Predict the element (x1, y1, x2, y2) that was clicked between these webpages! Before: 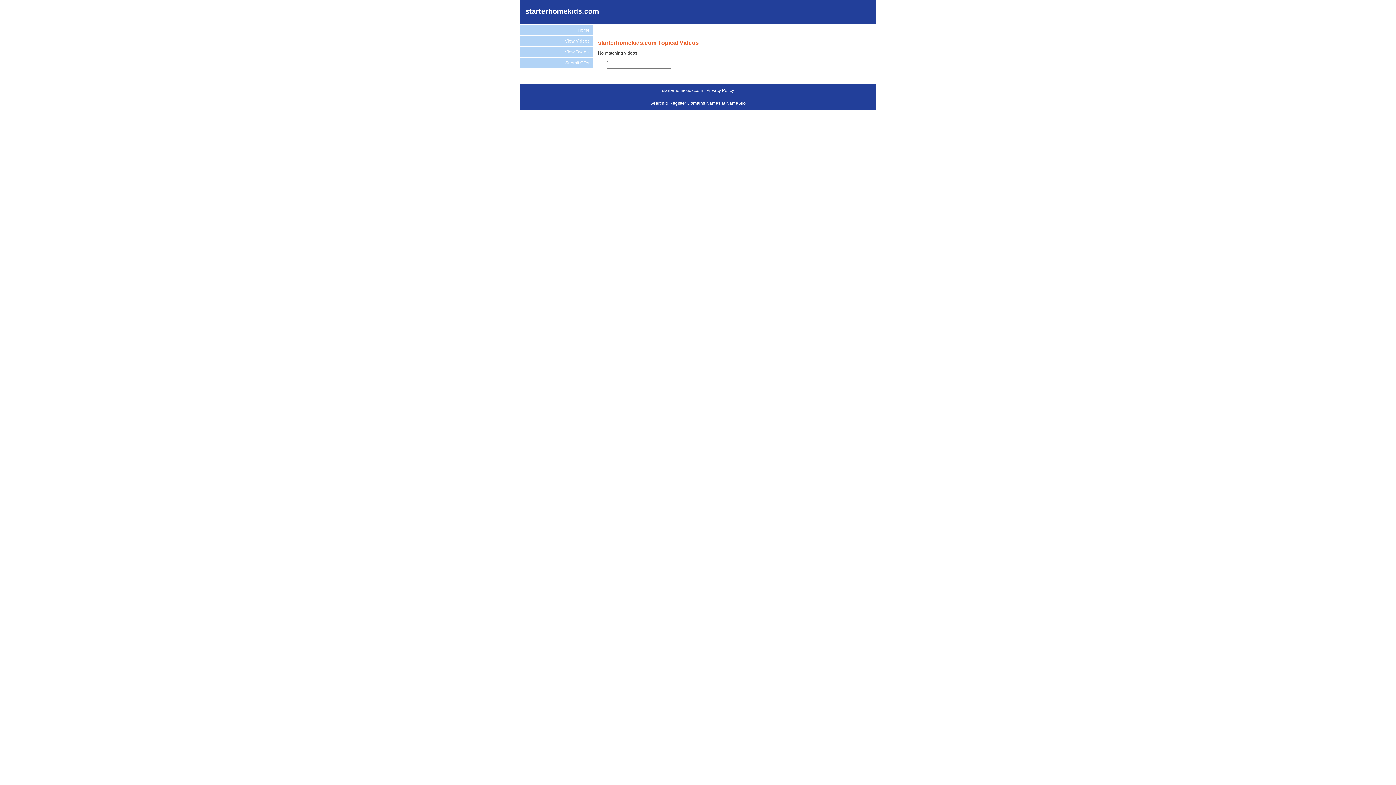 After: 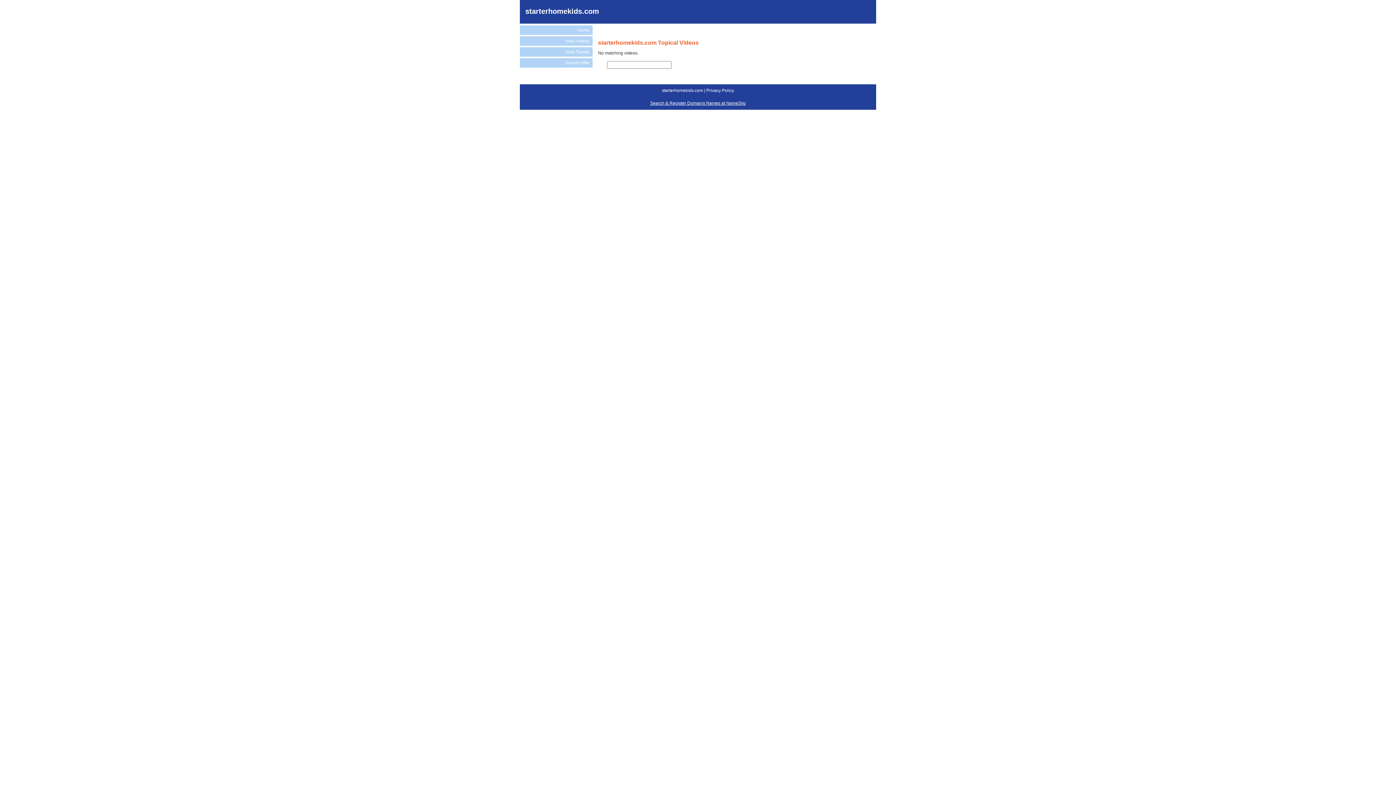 Action: bbox: (650, 100, 746, 105) label: Search & Register Domains Names at NameSilo